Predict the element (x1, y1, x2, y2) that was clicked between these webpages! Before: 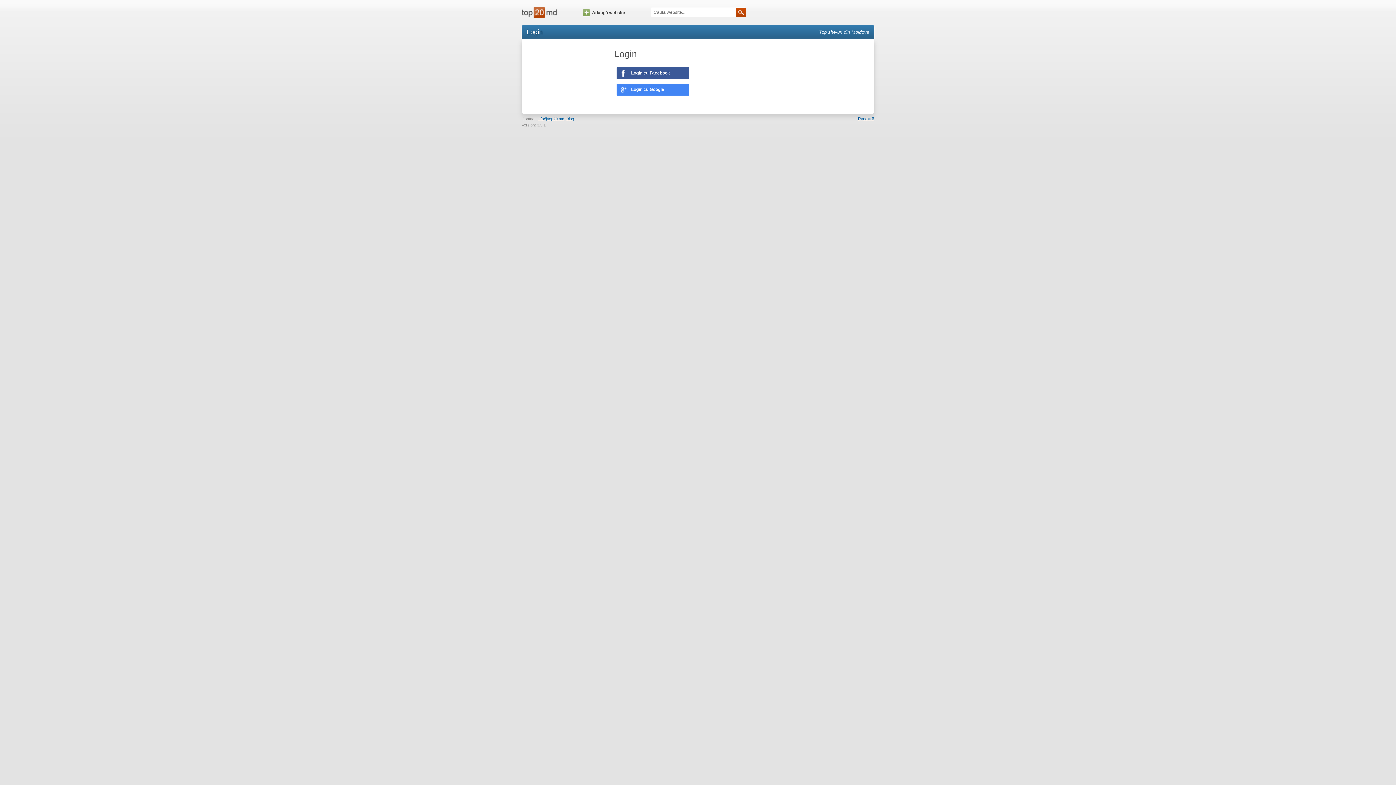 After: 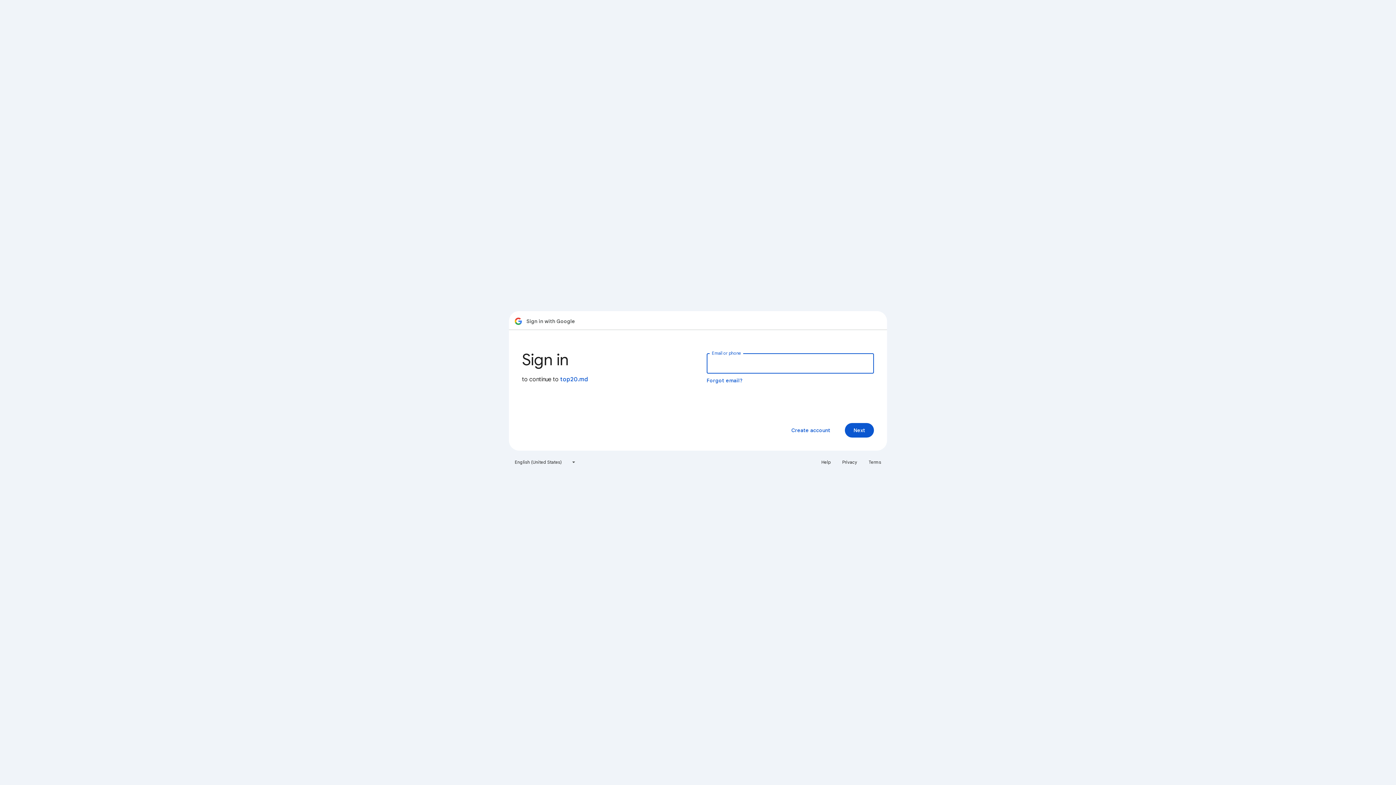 Action: bbox: (616, 83, 689, 95) label: Login cu Google